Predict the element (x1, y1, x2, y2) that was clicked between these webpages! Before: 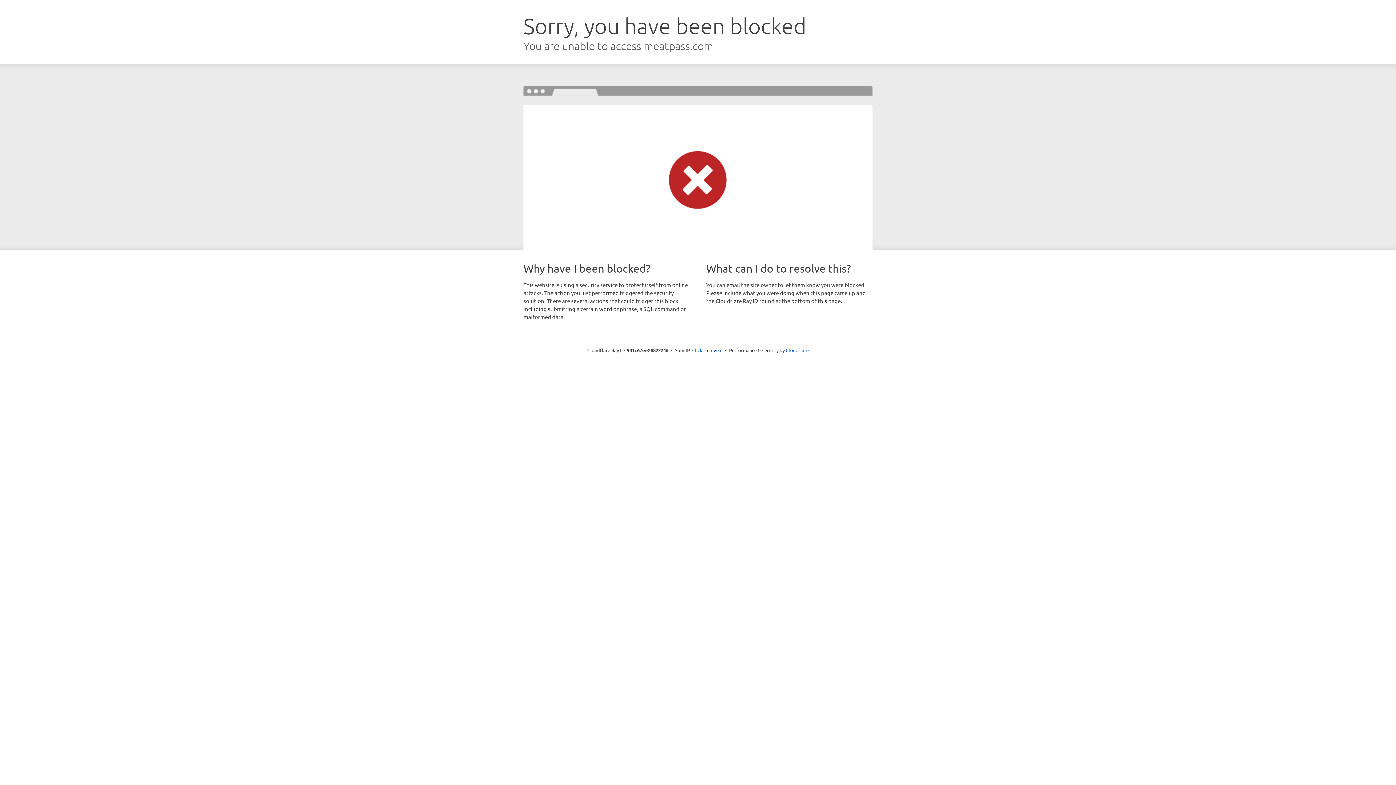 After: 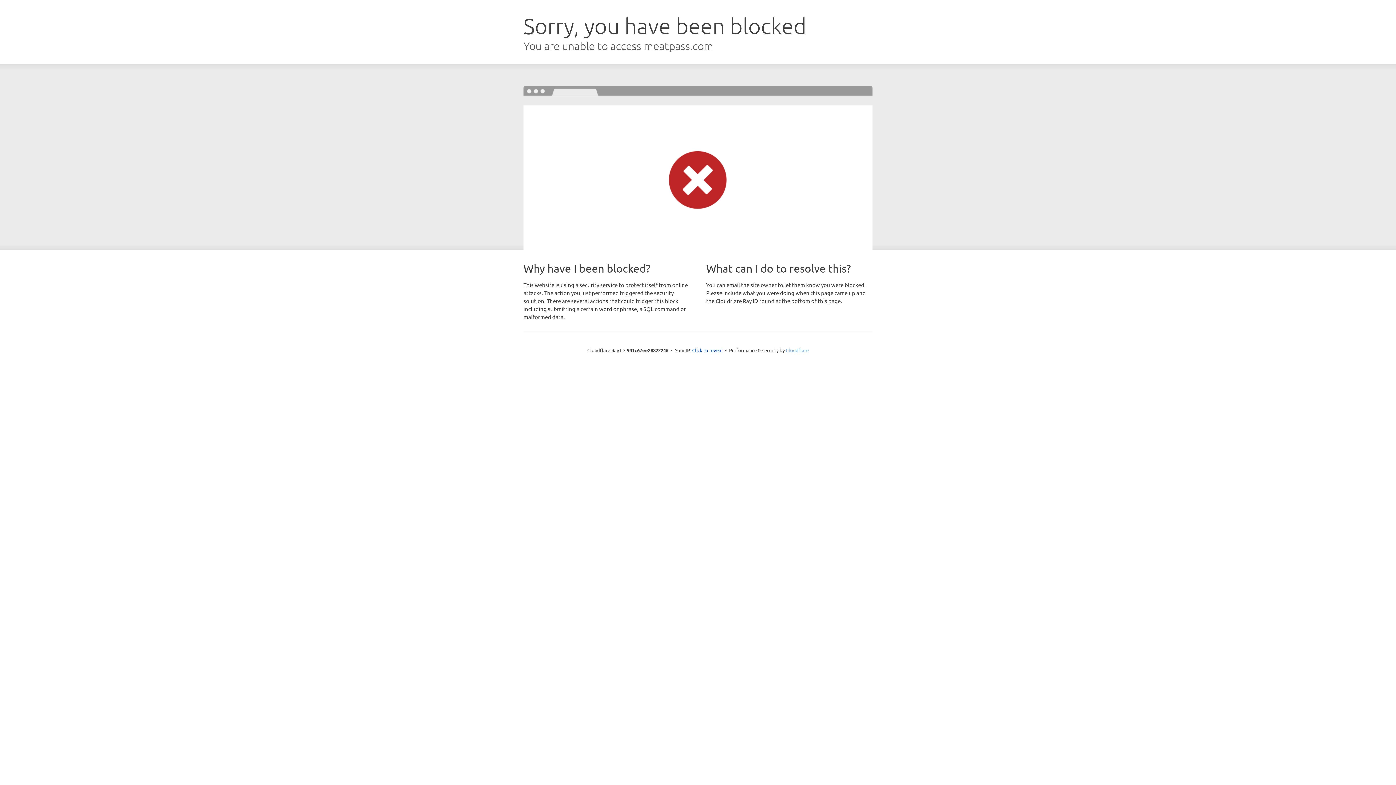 Action: bbox: (786, 347, 808, 353) label: Cloudflare